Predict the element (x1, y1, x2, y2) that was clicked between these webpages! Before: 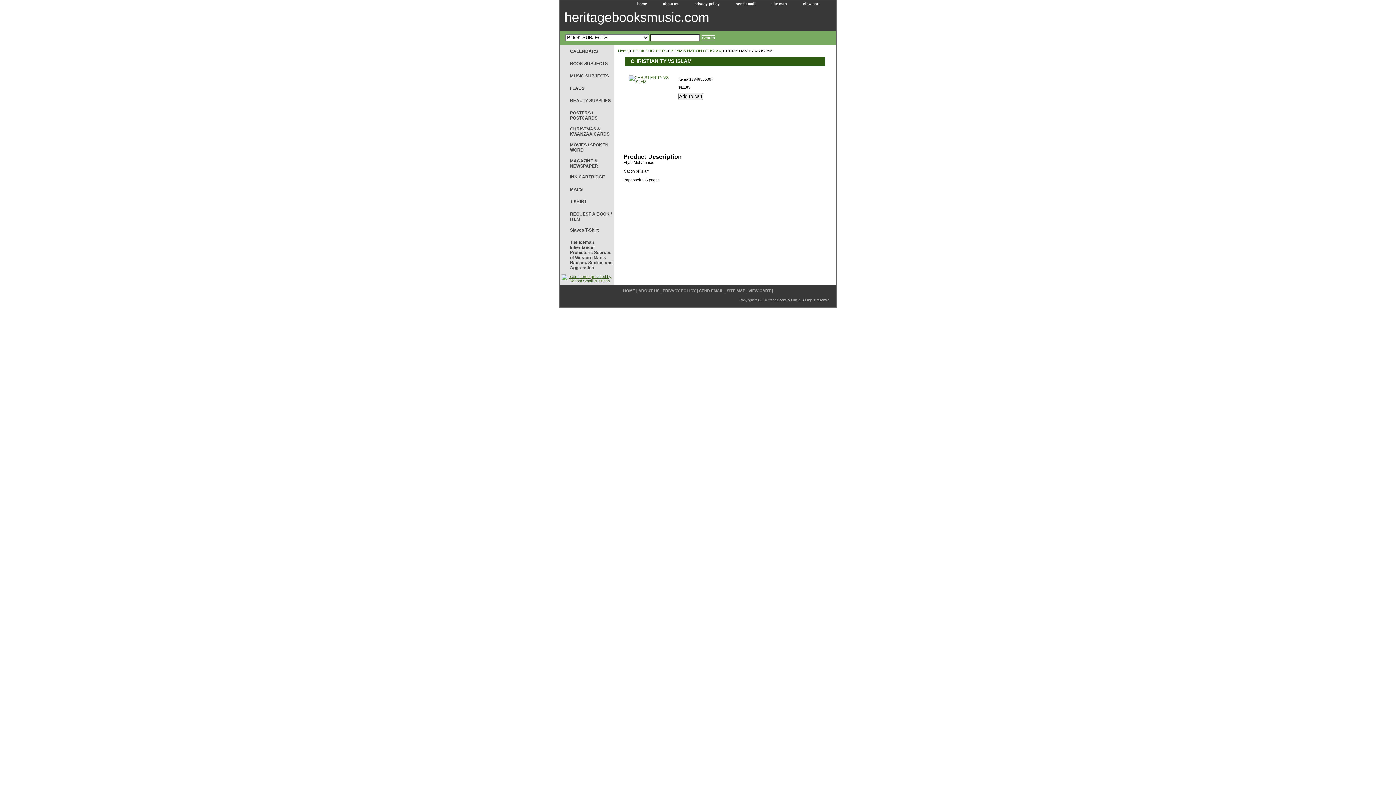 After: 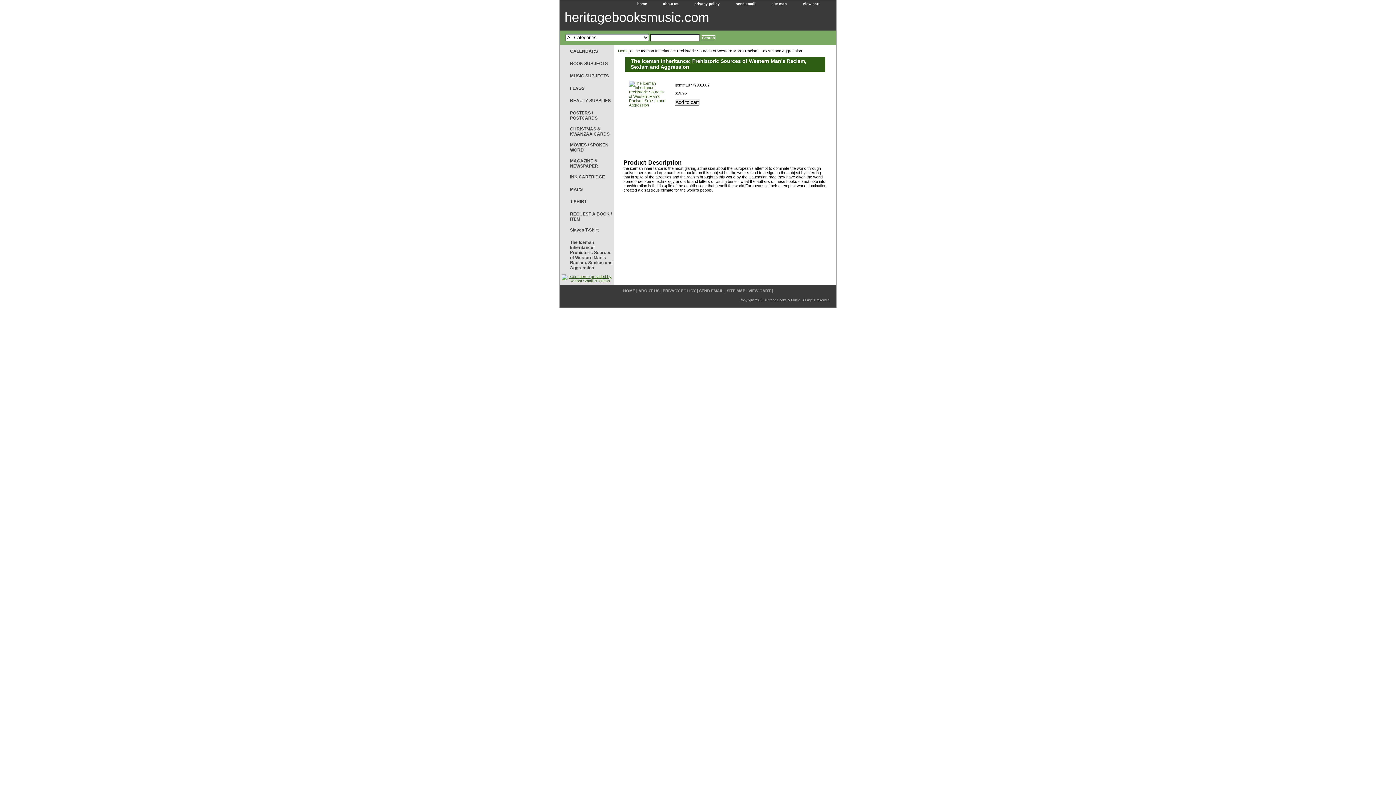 Action: bbox: (560, 236, 614, 272) label: The Iceman Inheritance: Prehistoric Sources of Western Man's Racism, Sexism and Aggression